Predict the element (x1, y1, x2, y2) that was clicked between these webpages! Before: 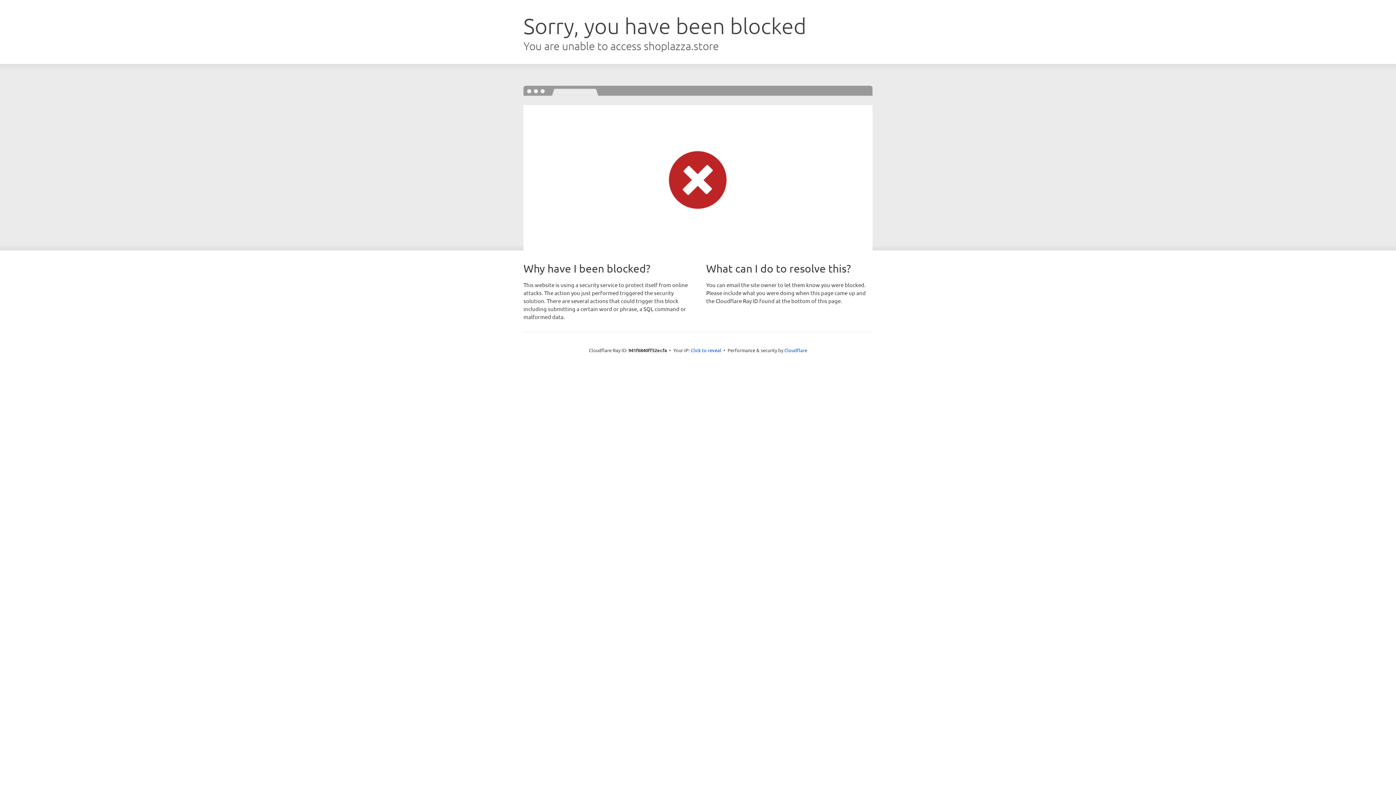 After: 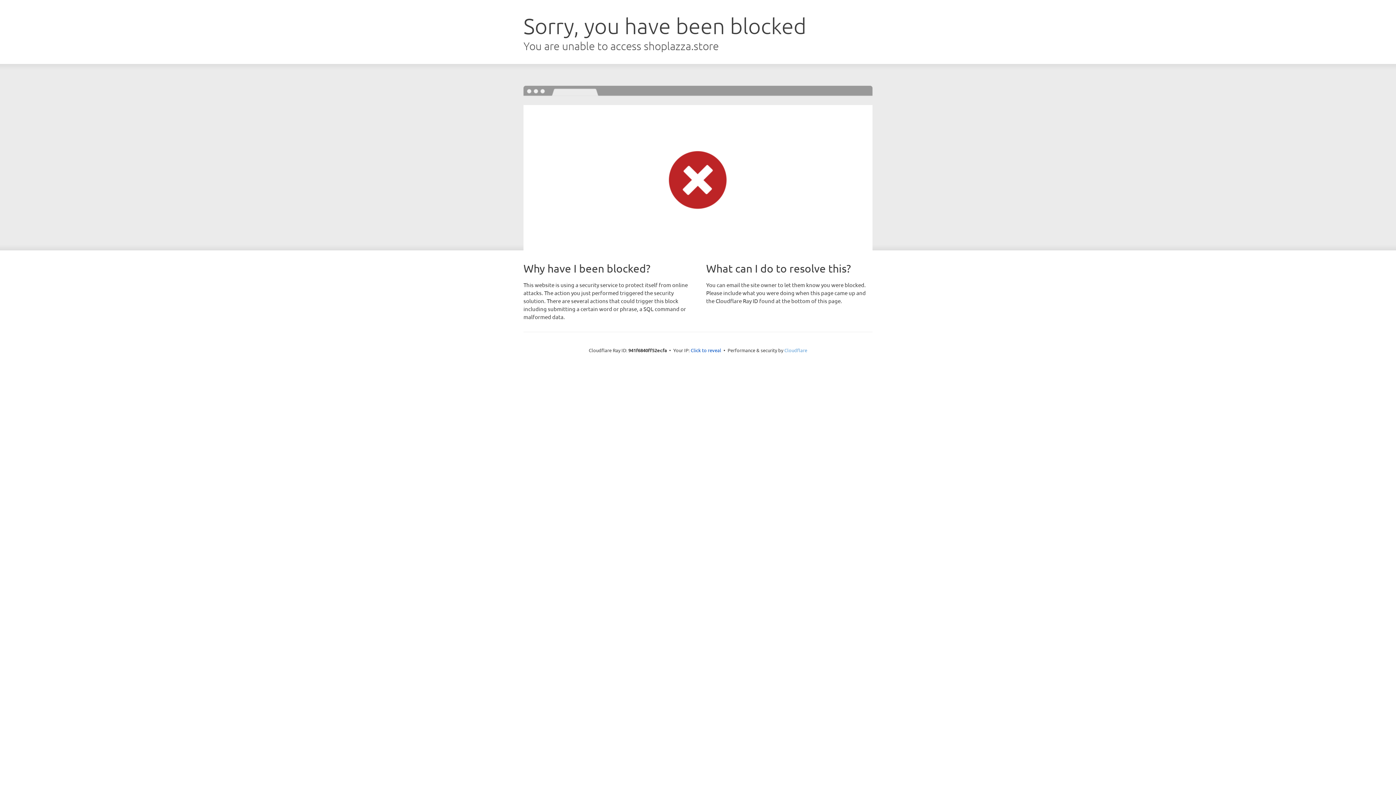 Action: label: Cloudflare bbox: (784, 347, 807, 353)